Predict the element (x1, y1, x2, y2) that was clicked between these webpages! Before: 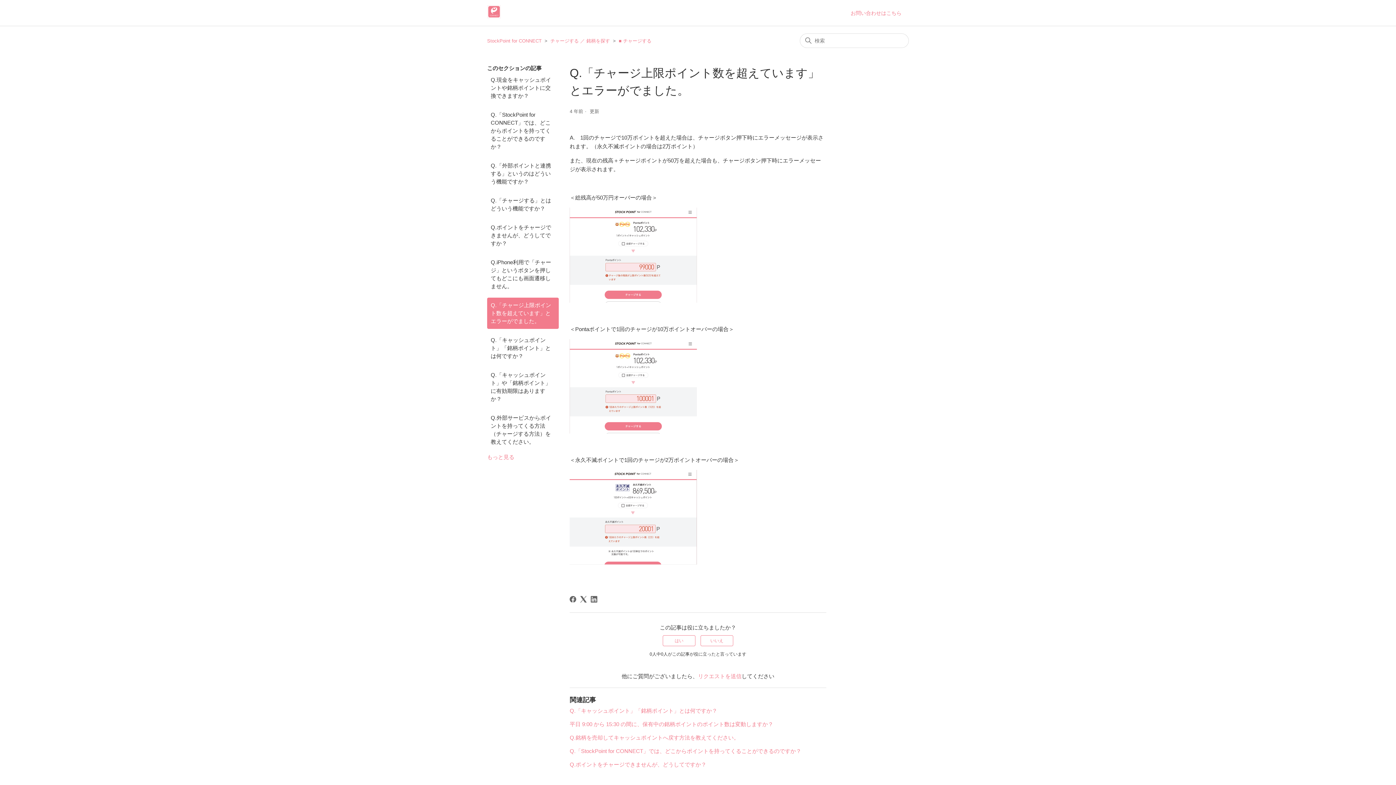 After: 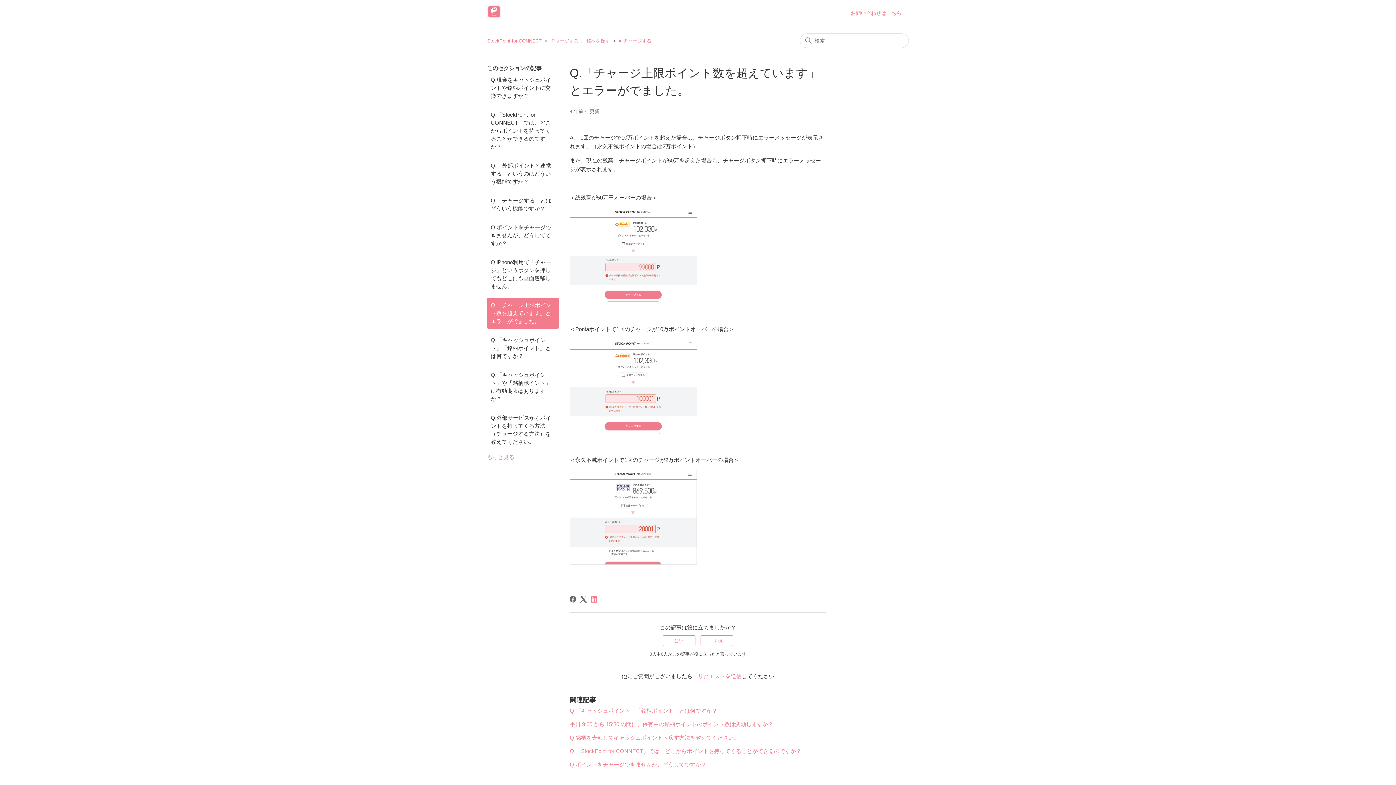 Action: label: LinkedIn bbox: (590, 596, 597, 603)